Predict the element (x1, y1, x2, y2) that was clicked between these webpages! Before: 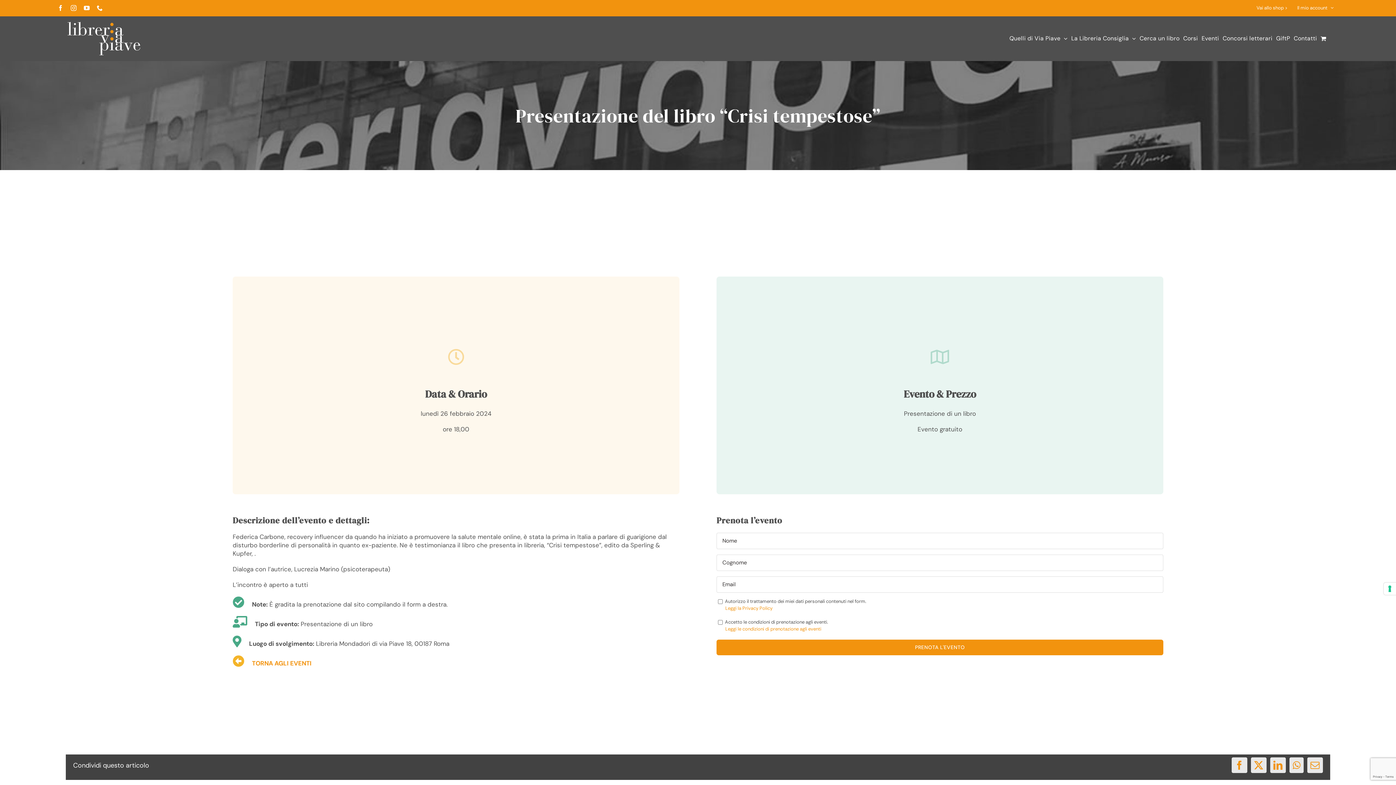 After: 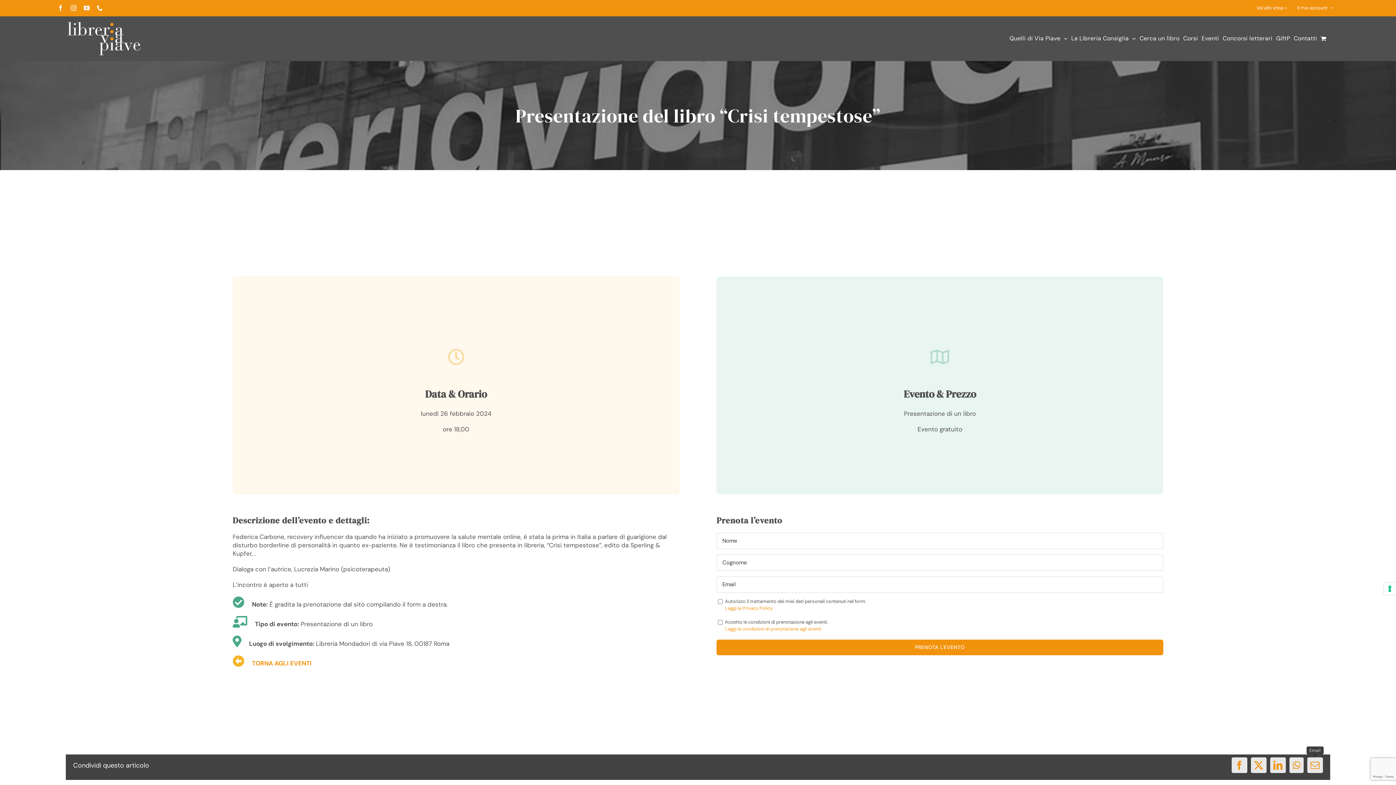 Action: bbox: (1307, 757, 1323, 773) label: Email